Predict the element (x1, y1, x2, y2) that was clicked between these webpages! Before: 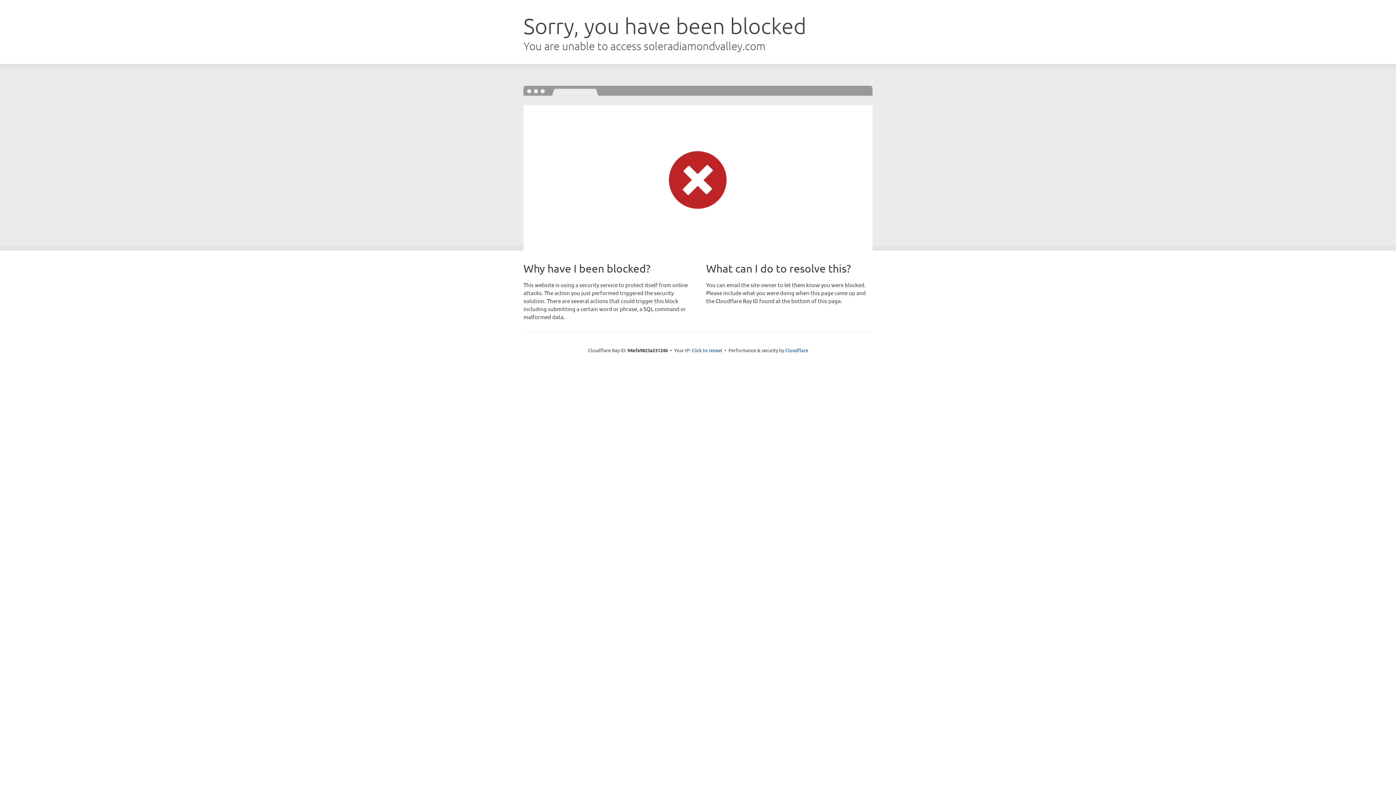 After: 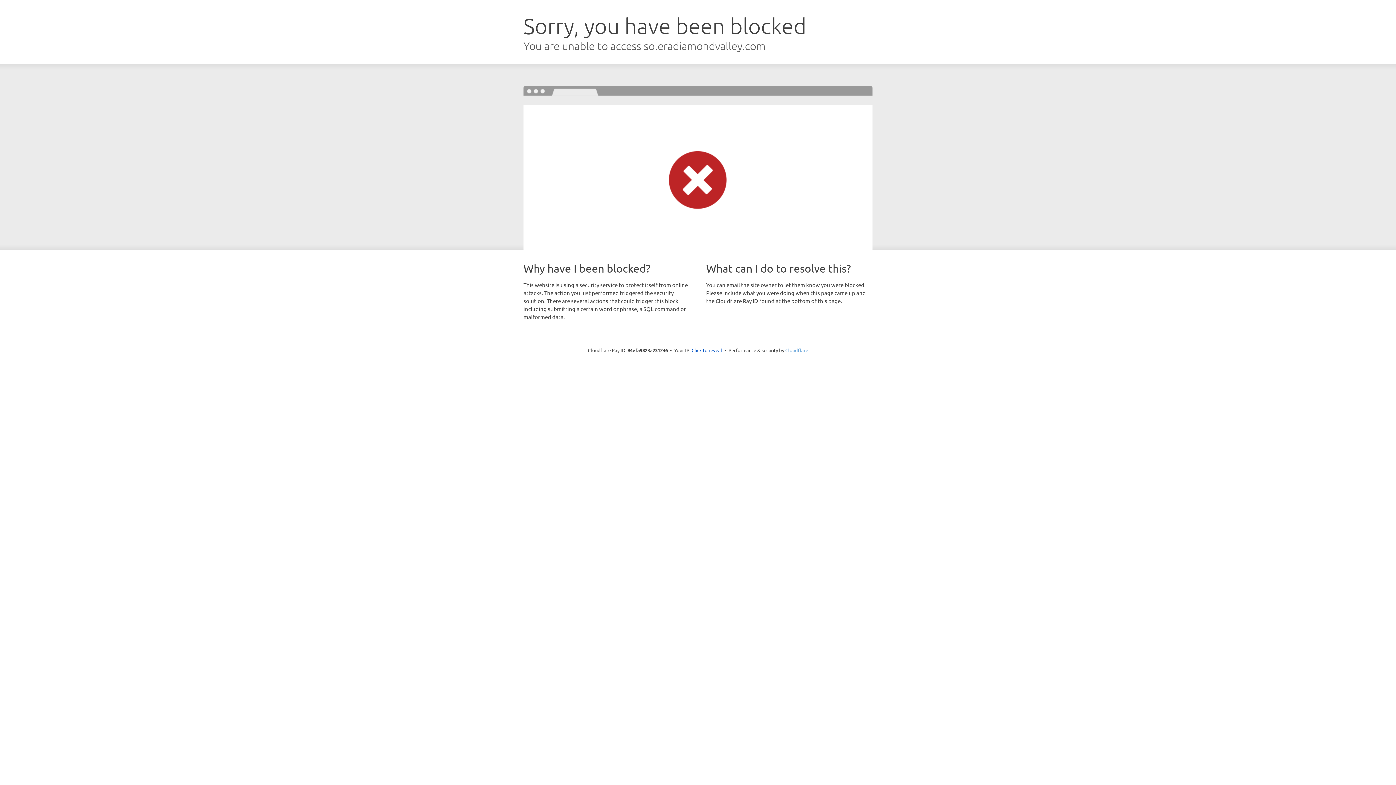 Action: label: Cloudflare bbox: (785, 347, 808, 353)